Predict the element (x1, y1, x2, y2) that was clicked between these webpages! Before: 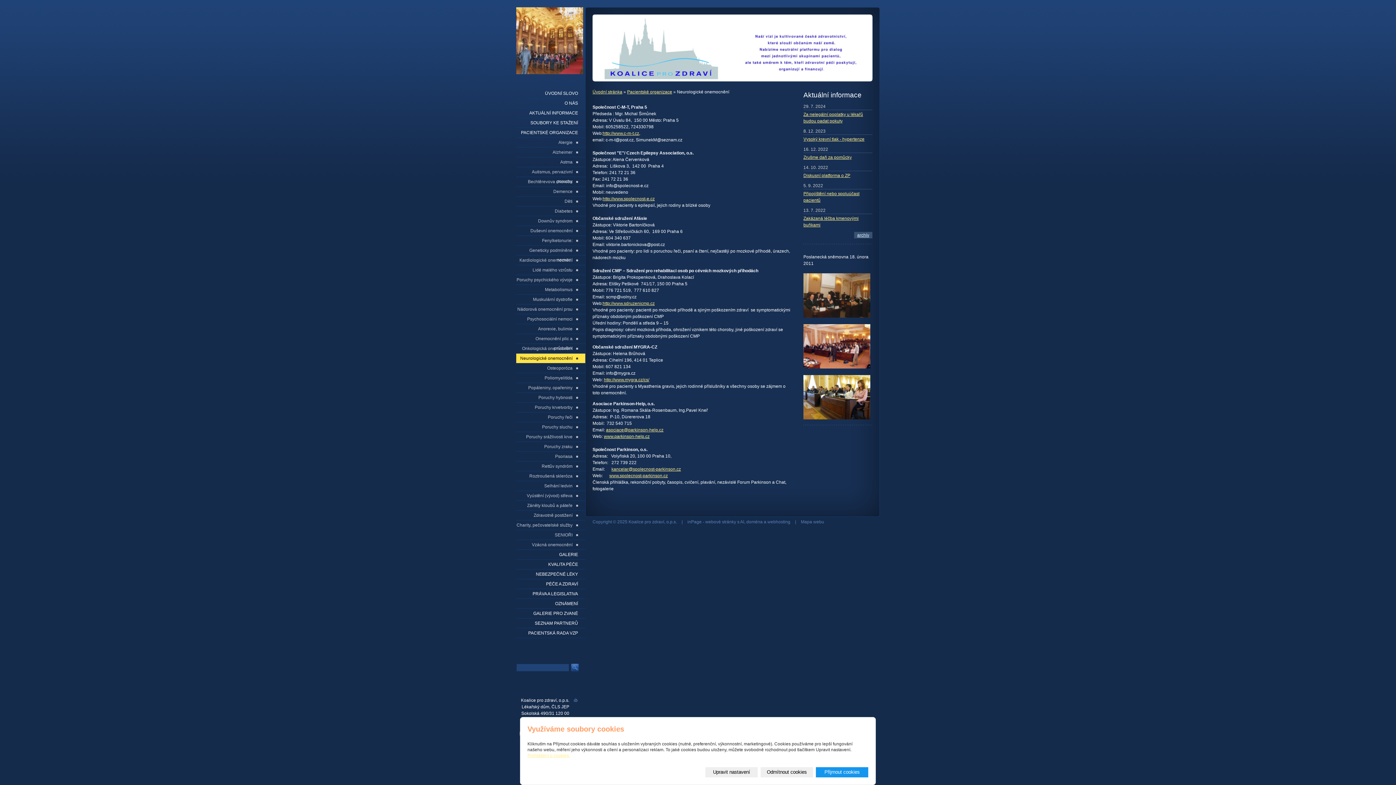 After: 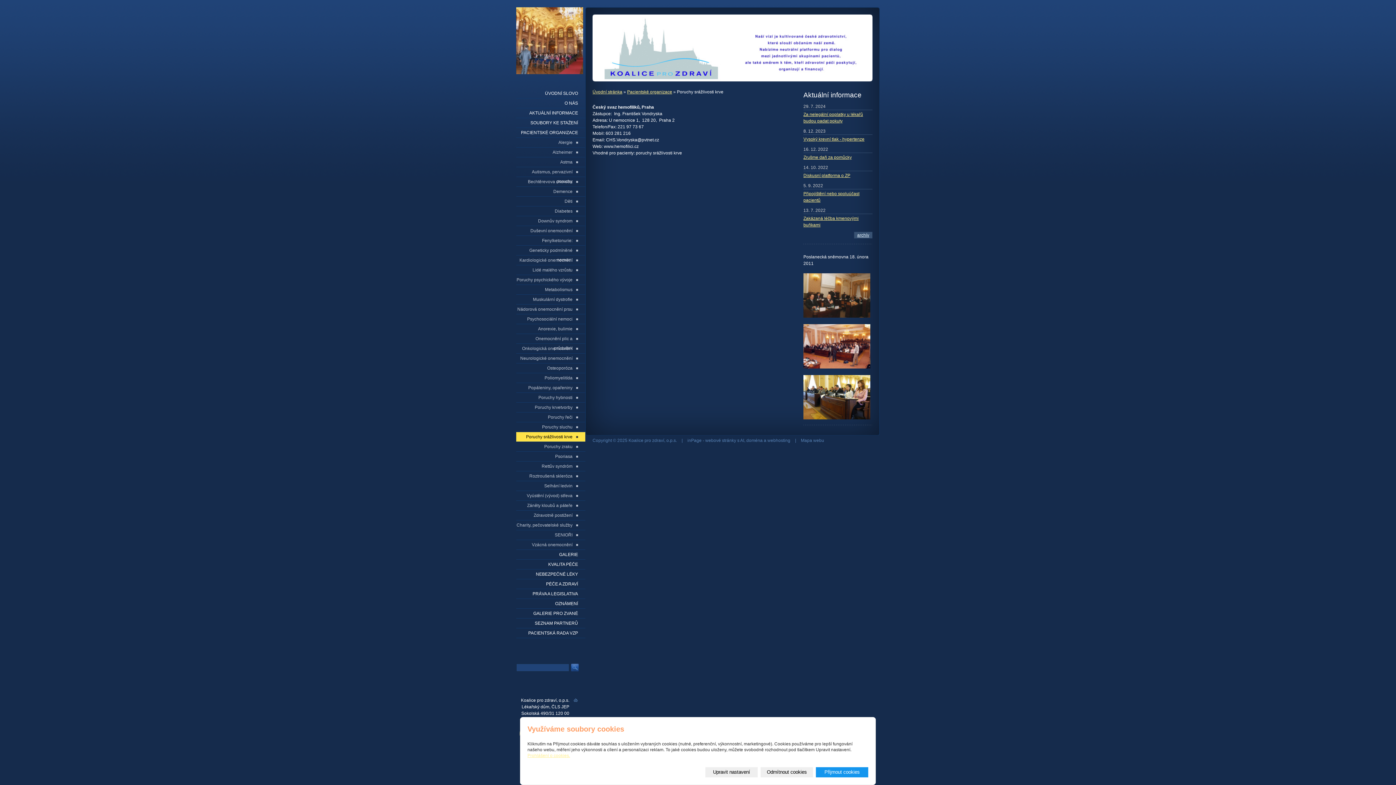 Action: label: Poruchy srážlivosti krve bbox: (516, 432, 585, 442)